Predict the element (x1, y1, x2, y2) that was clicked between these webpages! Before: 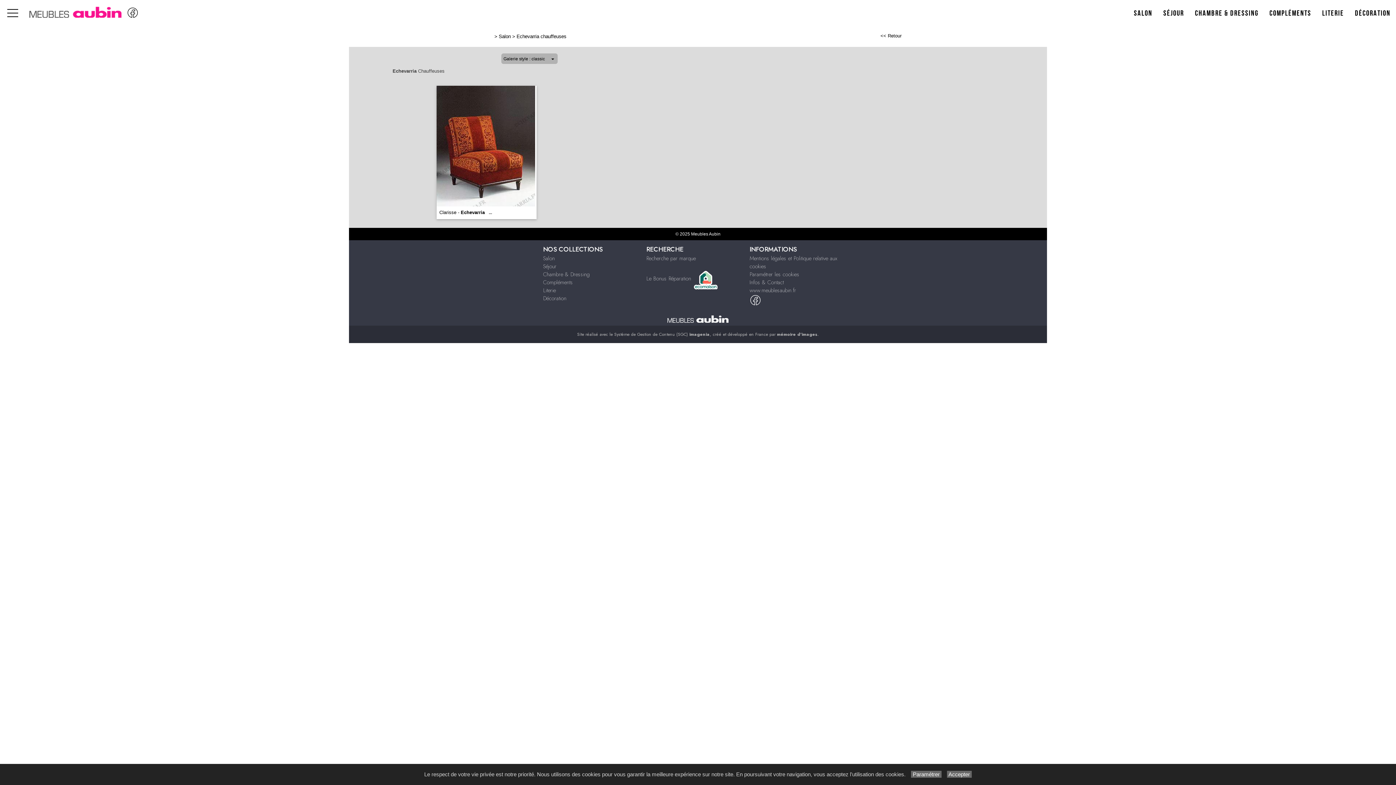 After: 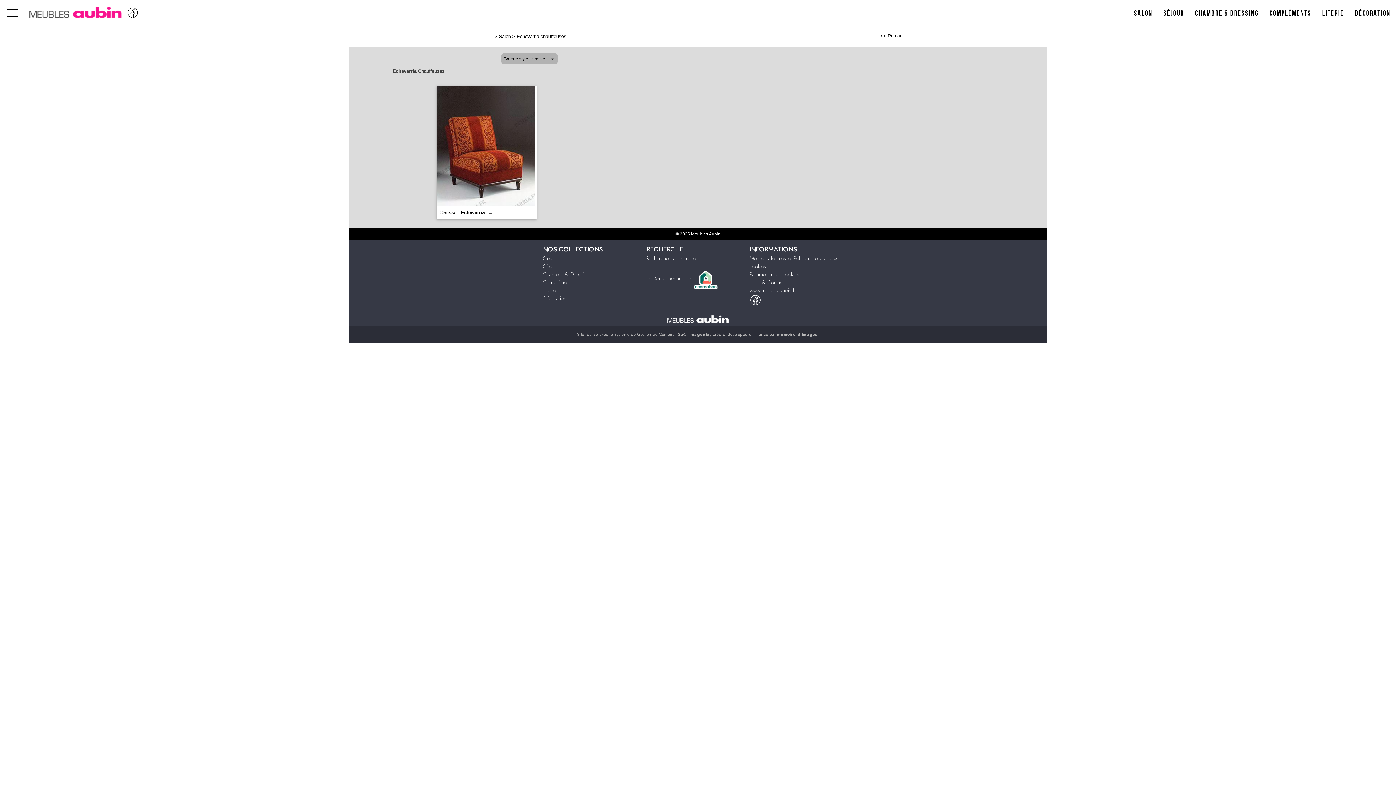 Action: label:  Accepter  bbox: (947, 771, 972, 778)